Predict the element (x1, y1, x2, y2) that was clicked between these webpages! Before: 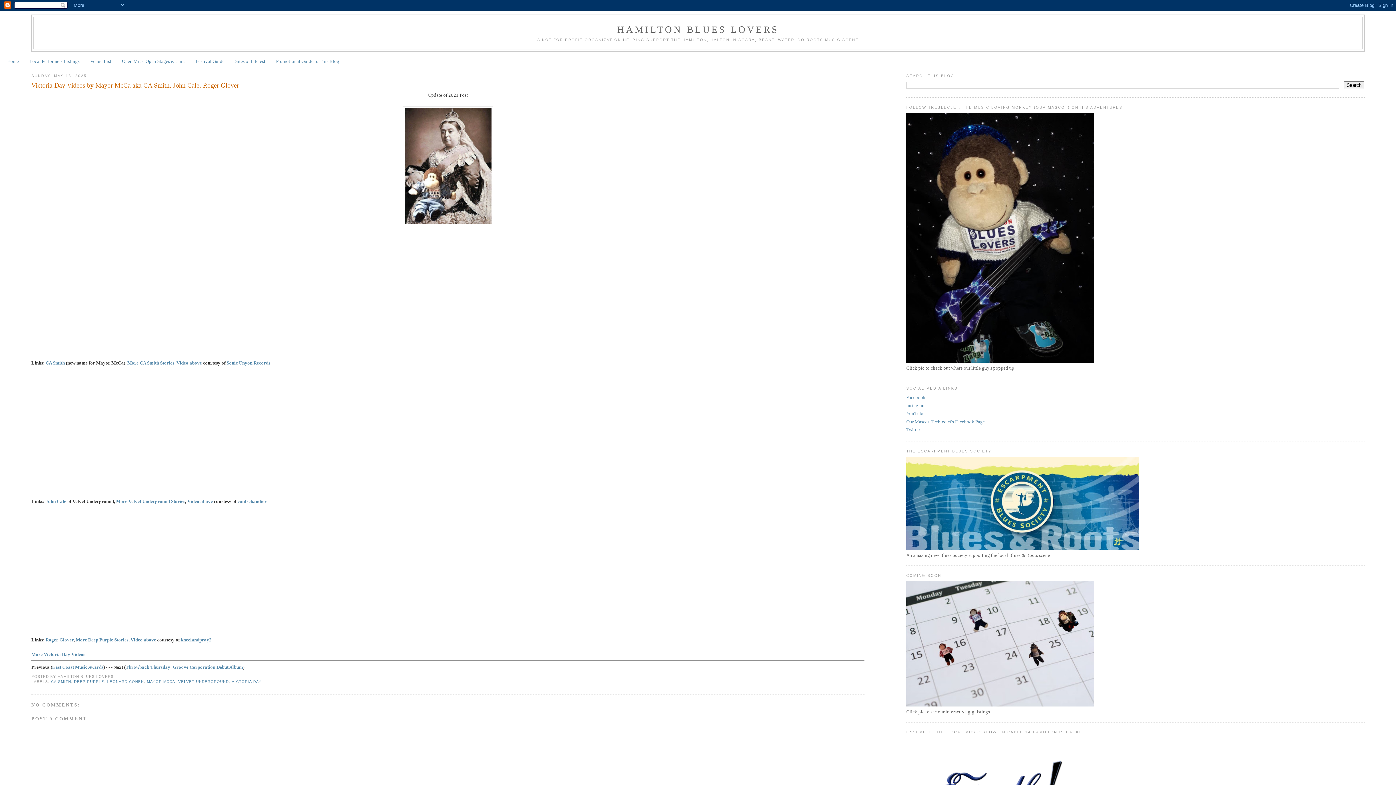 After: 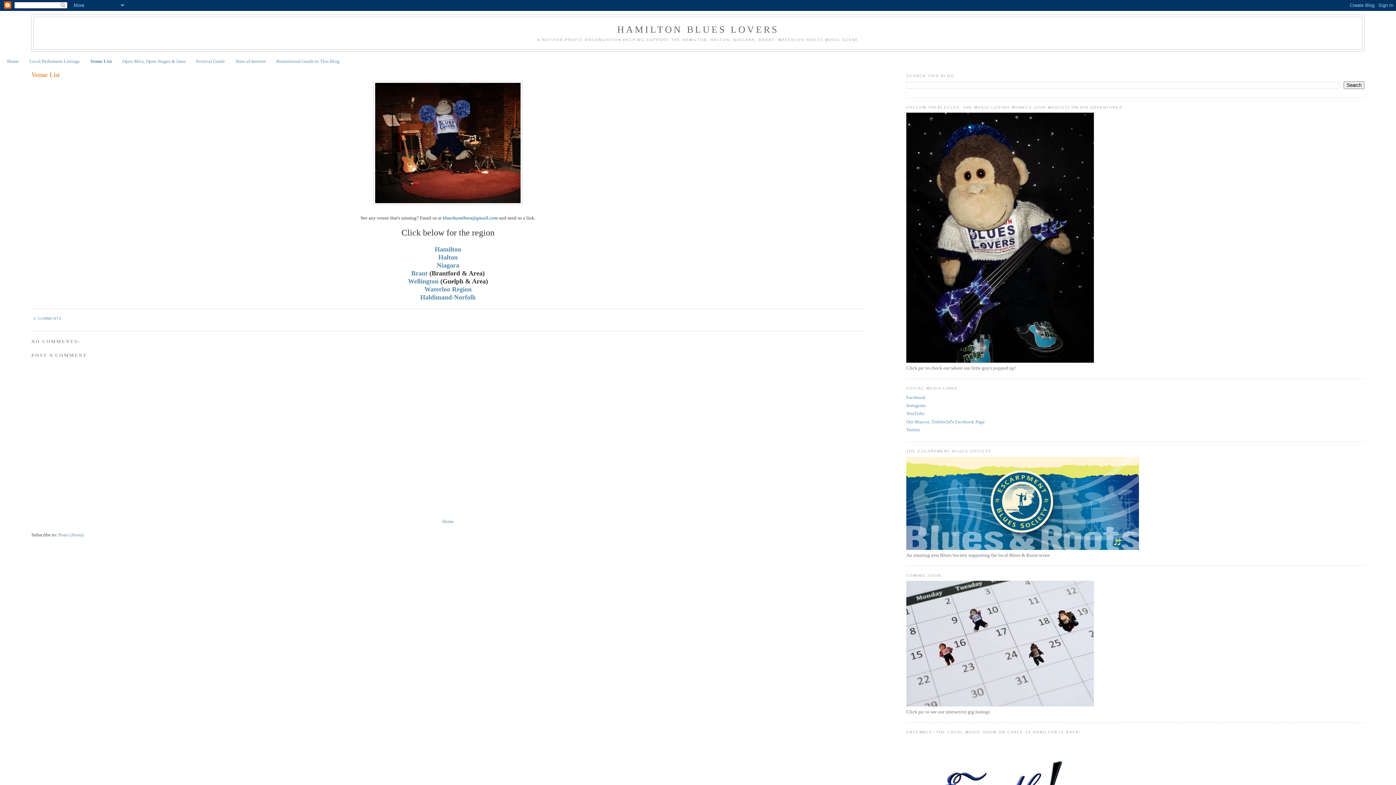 Action: bbox: (90, 58, 111, 64) label: Venue List